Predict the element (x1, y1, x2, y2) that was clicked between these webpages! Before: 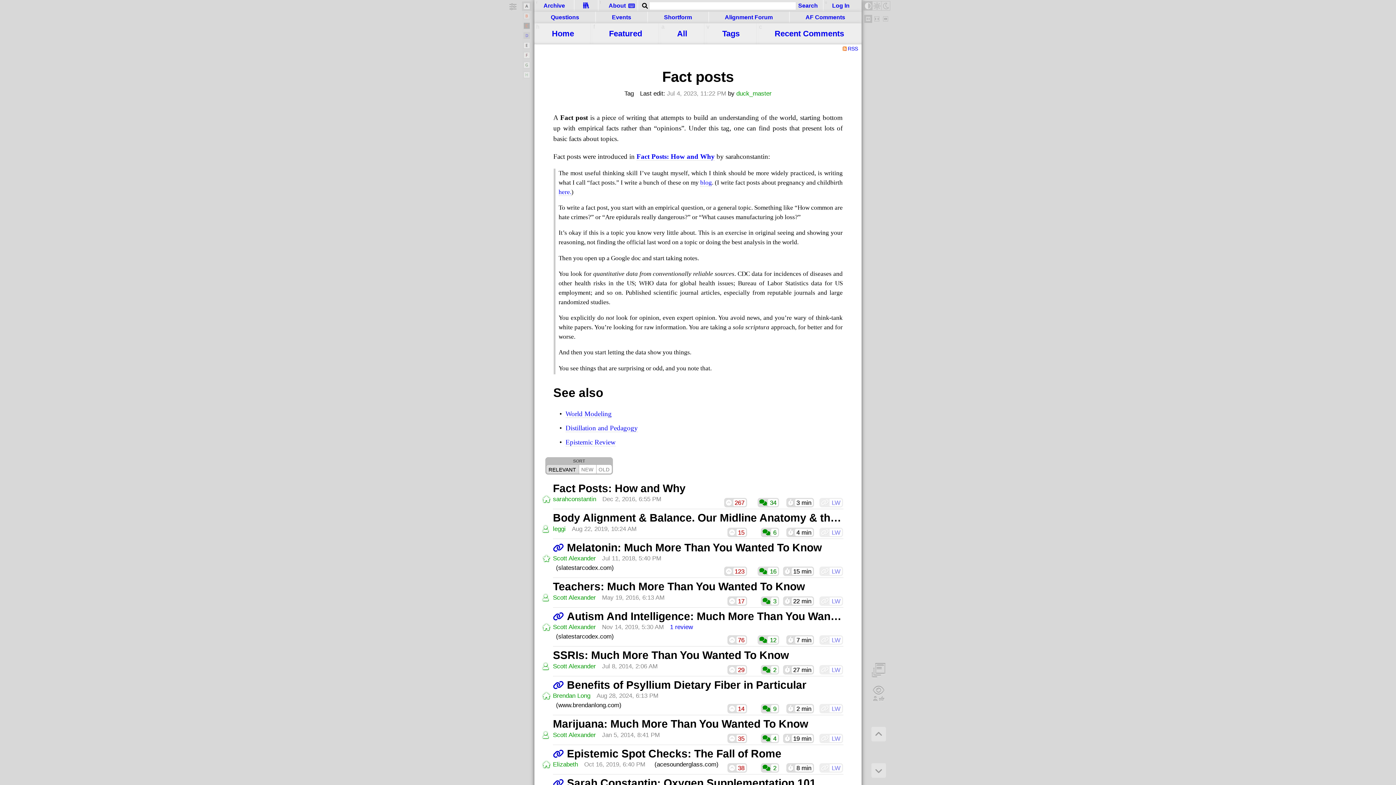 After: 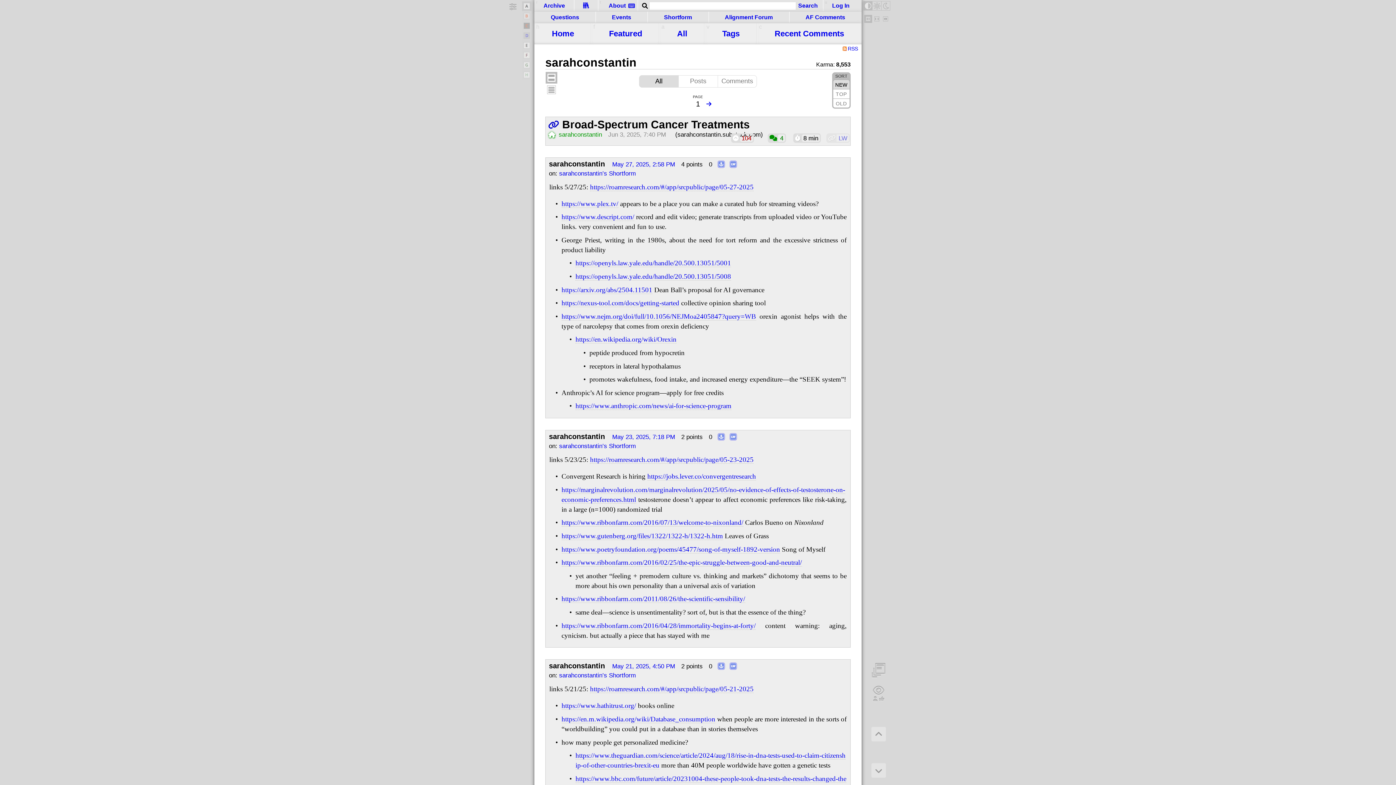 Action: label: sarahconstantin bbox: (553, 495, 596, 504)